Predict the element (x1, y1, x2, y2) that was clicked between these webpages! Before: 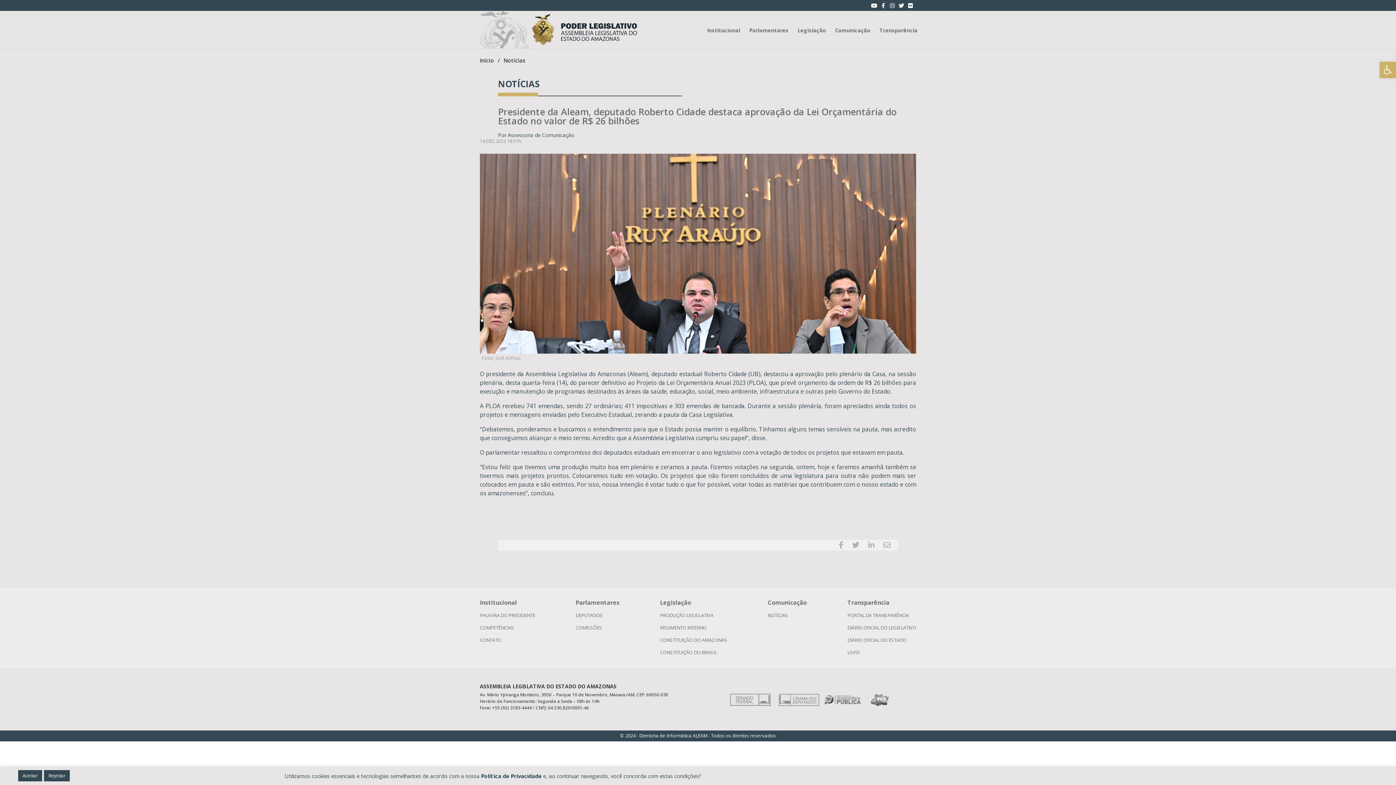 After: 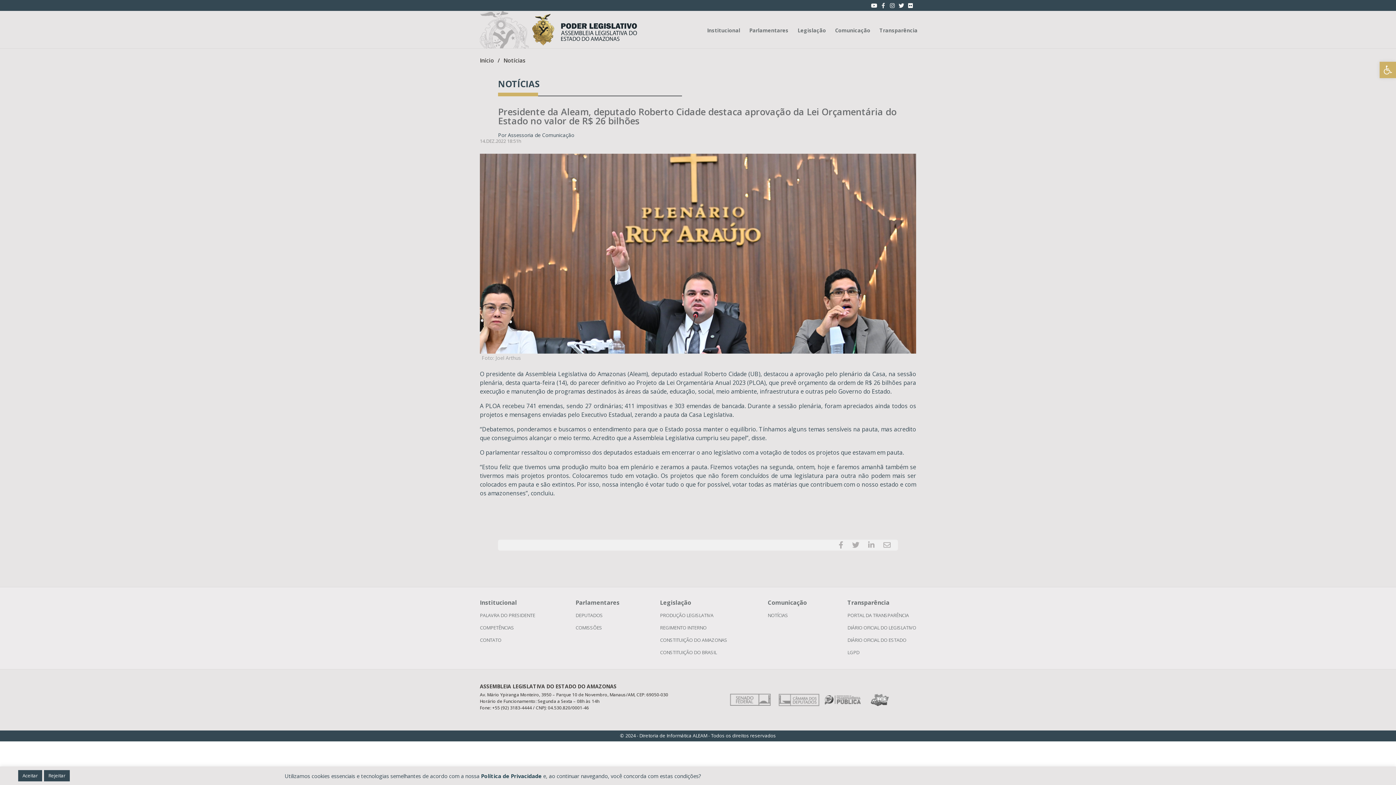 Action: bbox: (880, 2, 886, 8) label: Facebook-f